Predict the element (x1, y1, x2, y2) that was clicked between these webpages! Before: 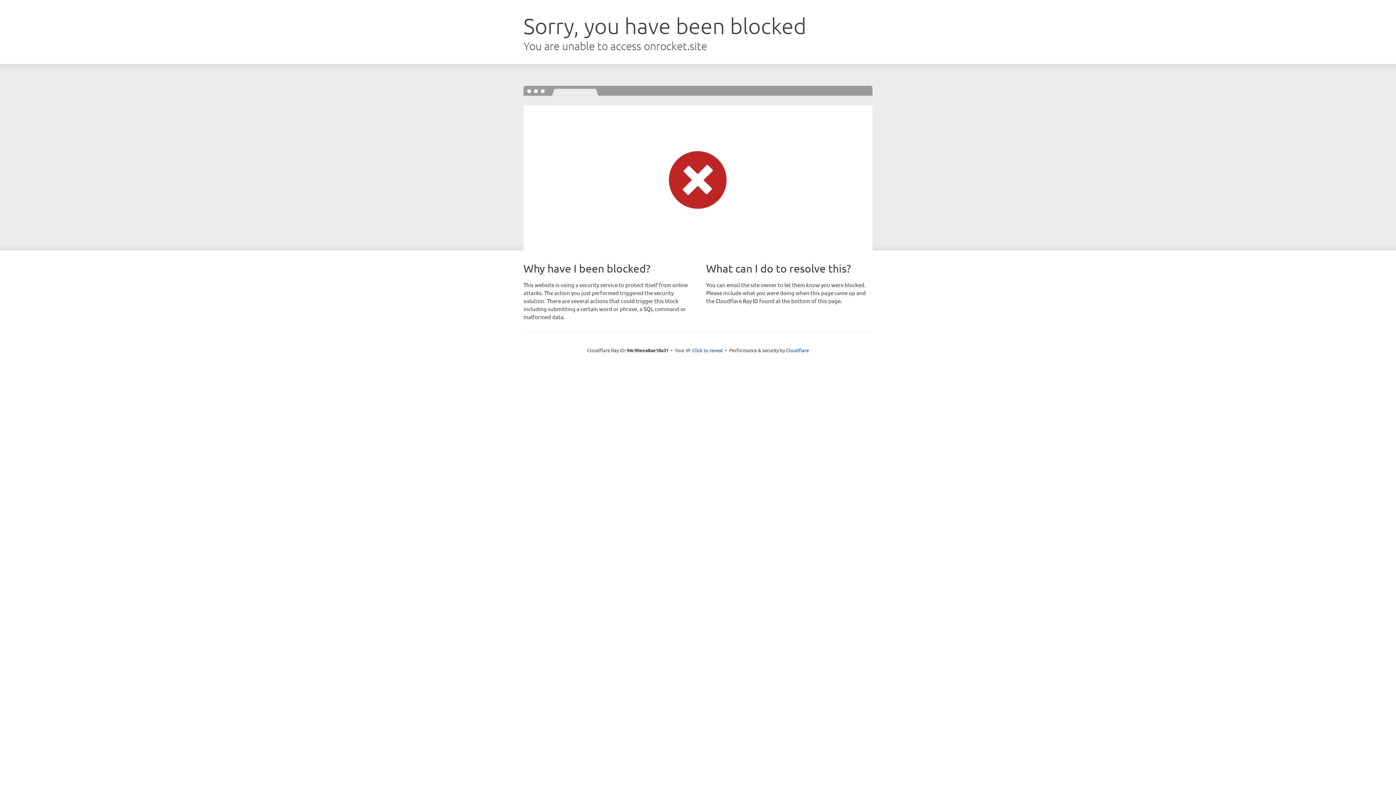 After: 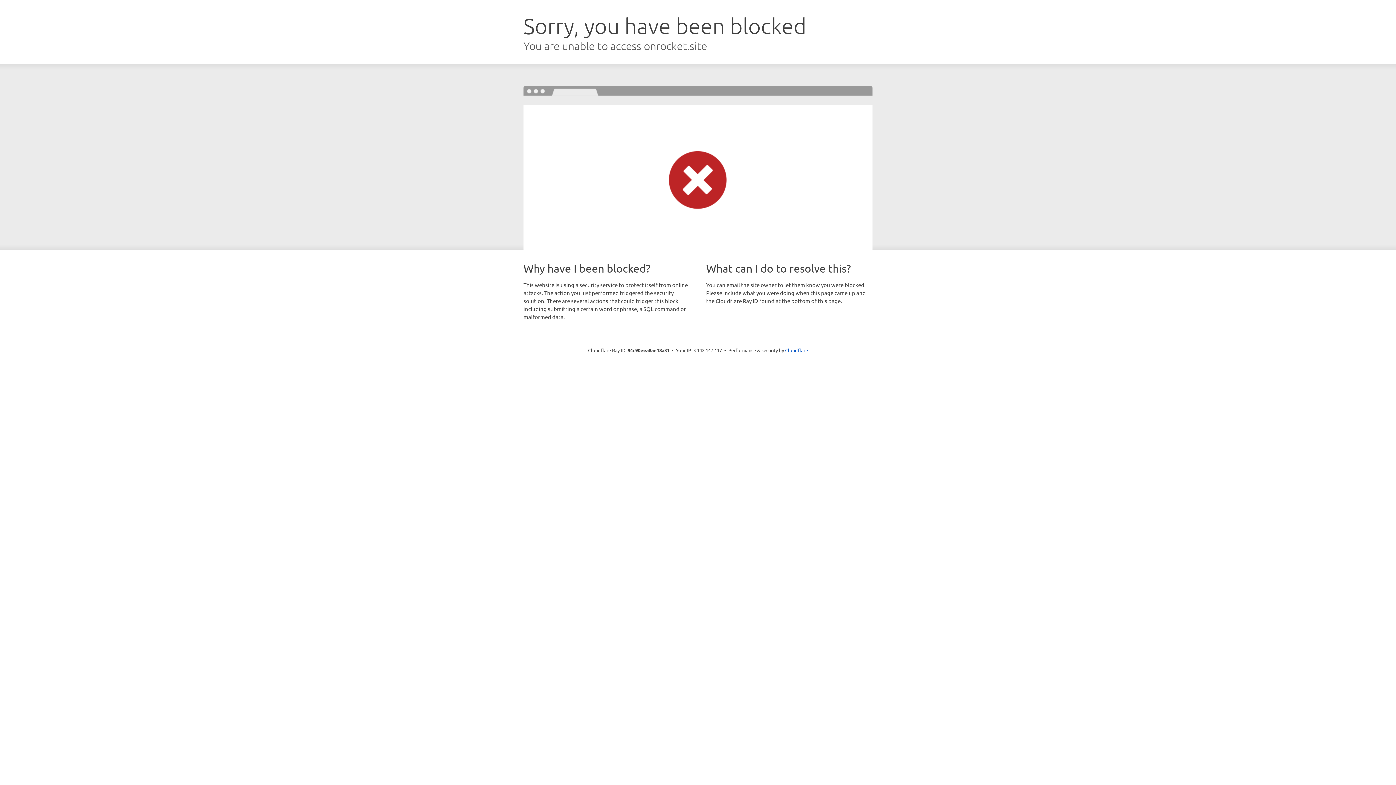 Action: bbox: (692, 346, 723, 353) label: Click to reveal